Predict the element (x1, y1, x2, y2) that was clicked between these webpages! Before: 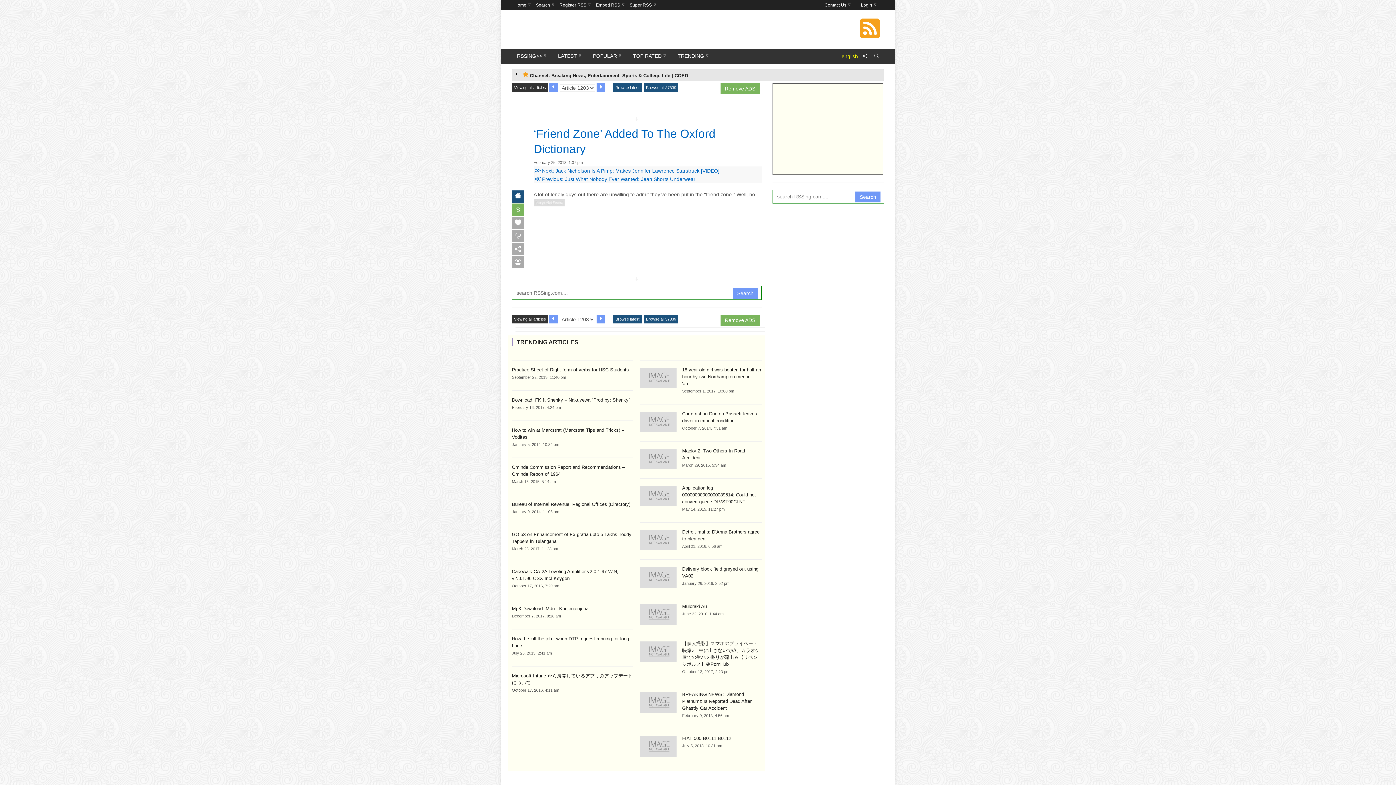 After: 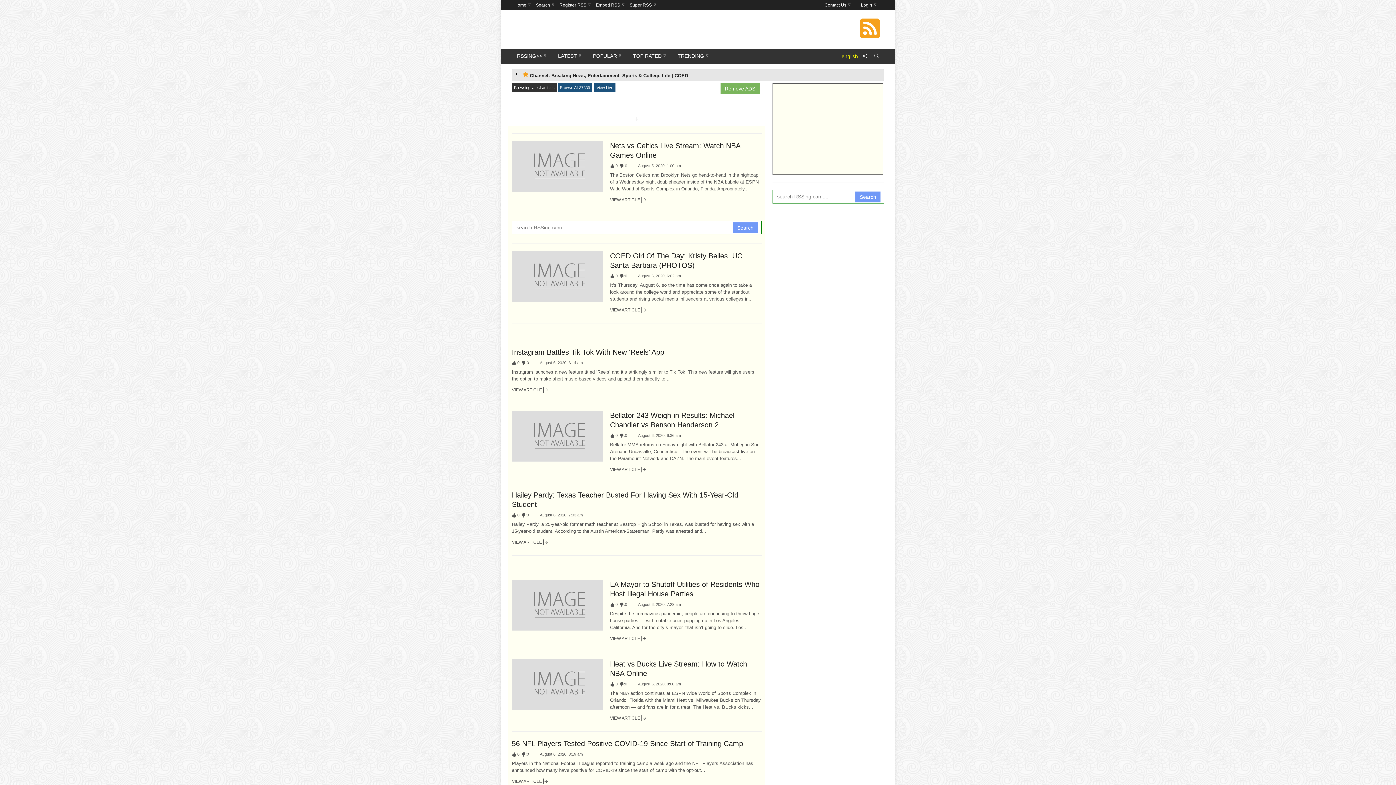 Action: label: Browse latest bbox: (613, 314, 641, 323)